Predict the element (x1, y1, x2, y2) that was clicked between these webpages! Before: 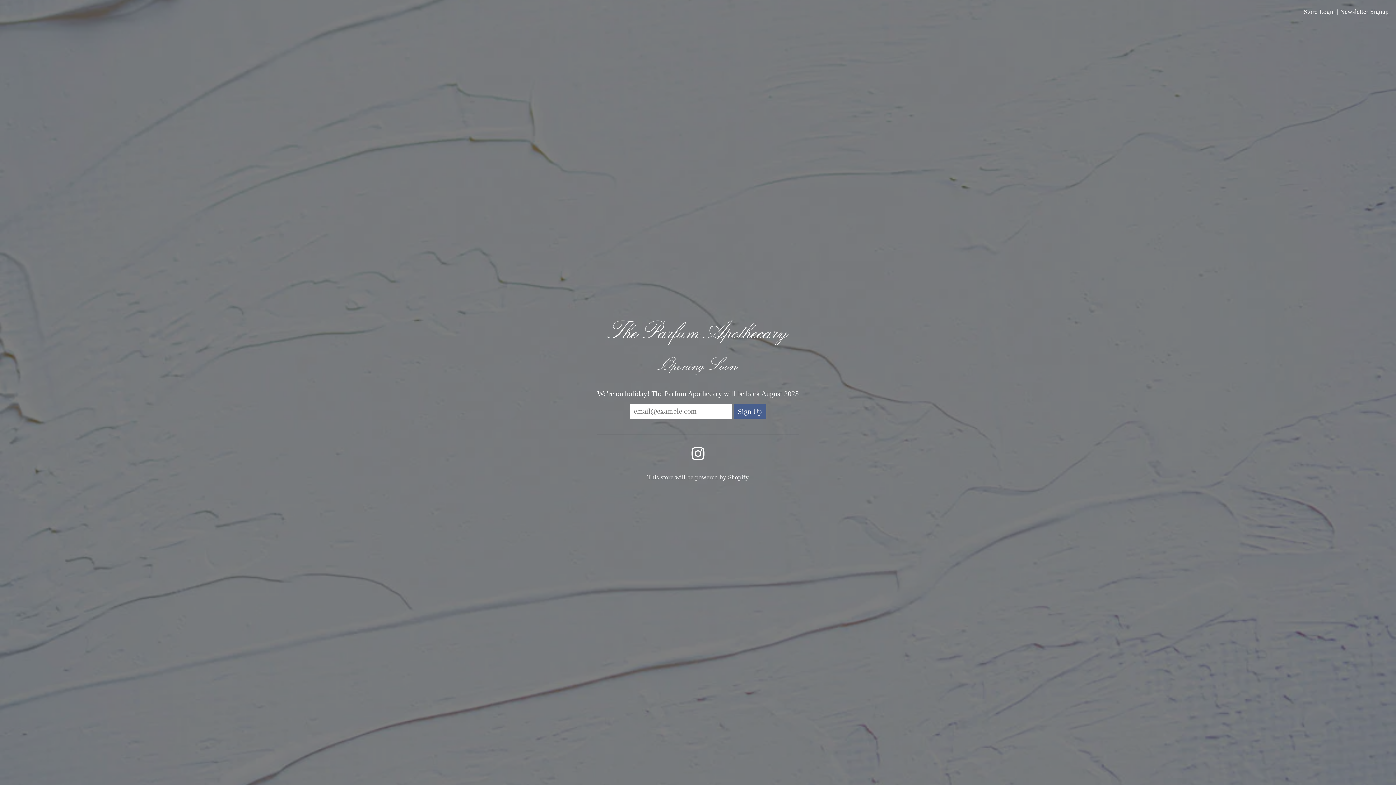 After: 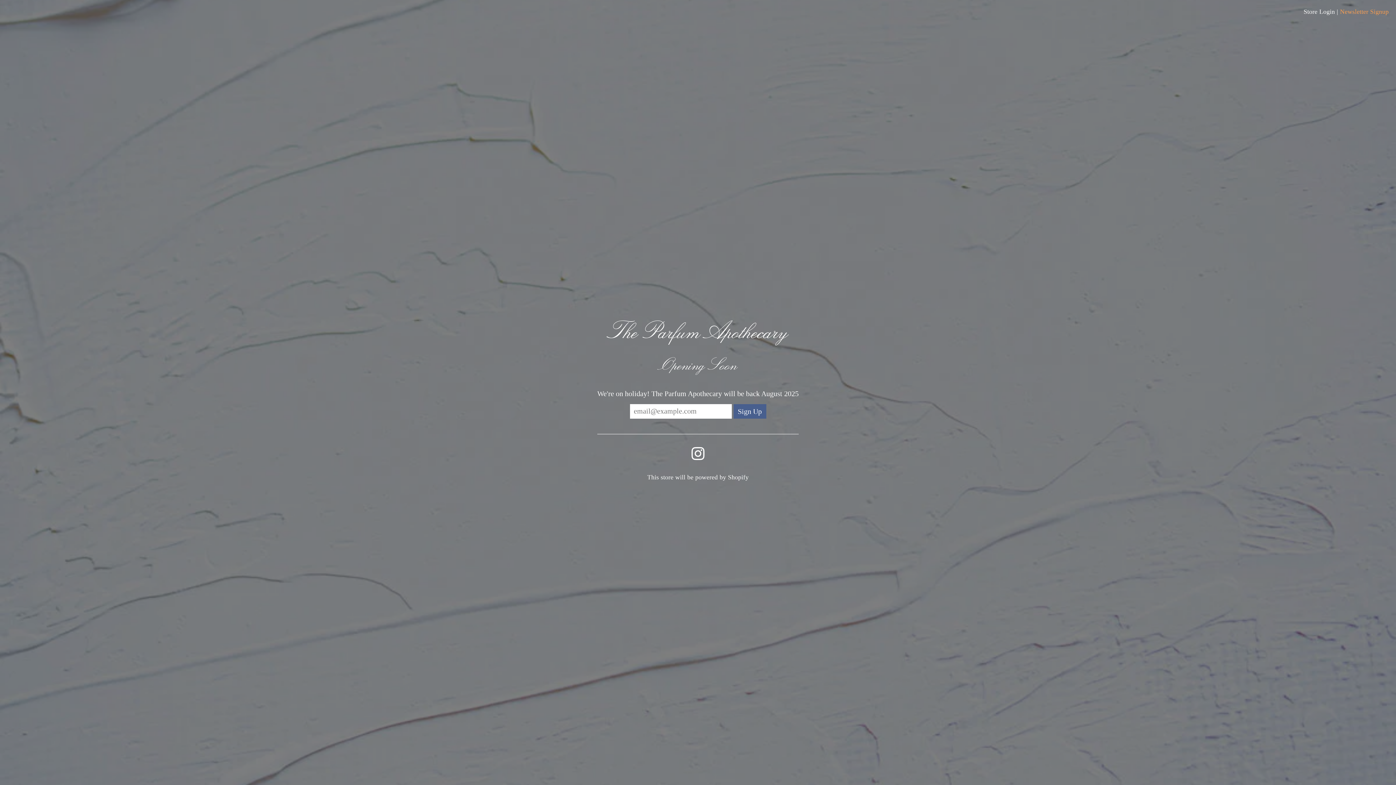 Action: label: Newsletter Signup bbox: (1340, 8, 1389, 15)